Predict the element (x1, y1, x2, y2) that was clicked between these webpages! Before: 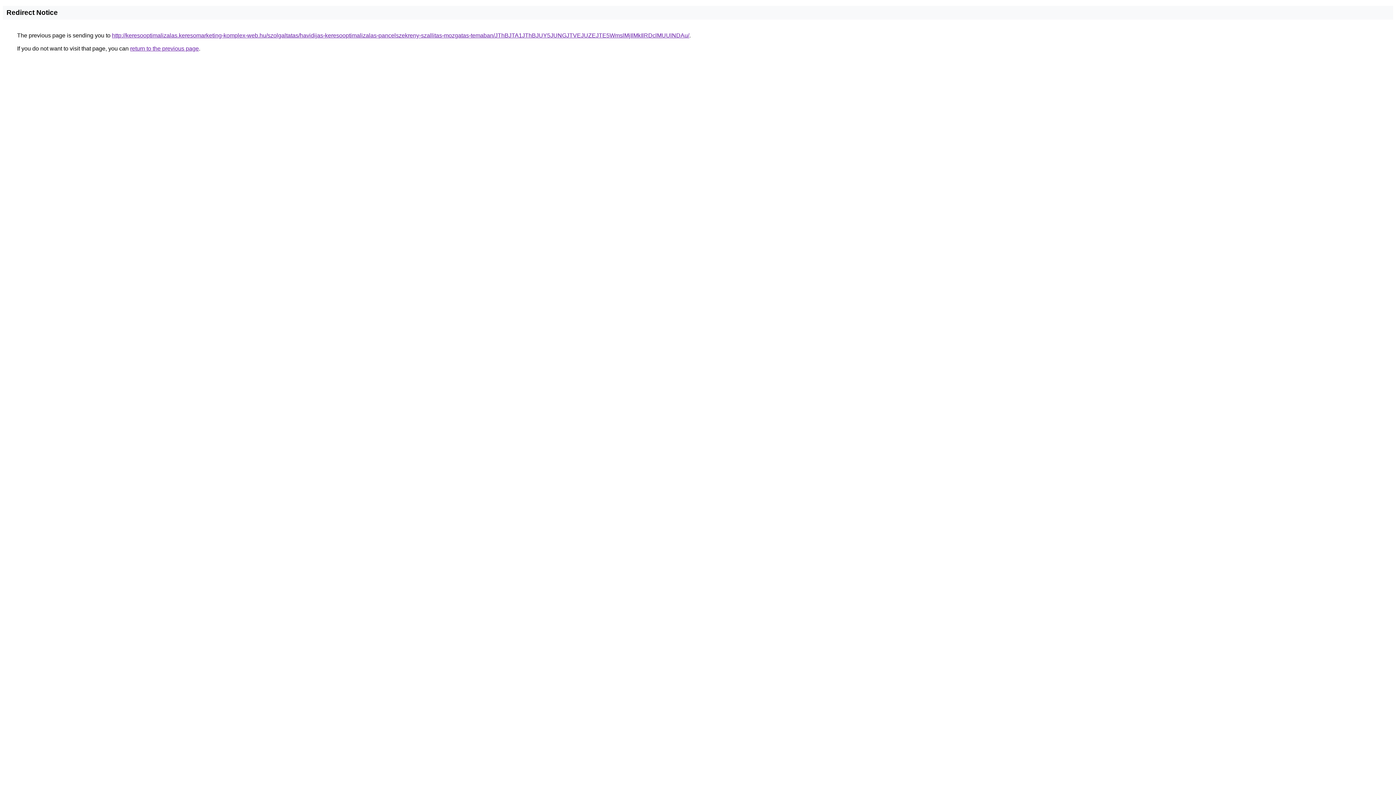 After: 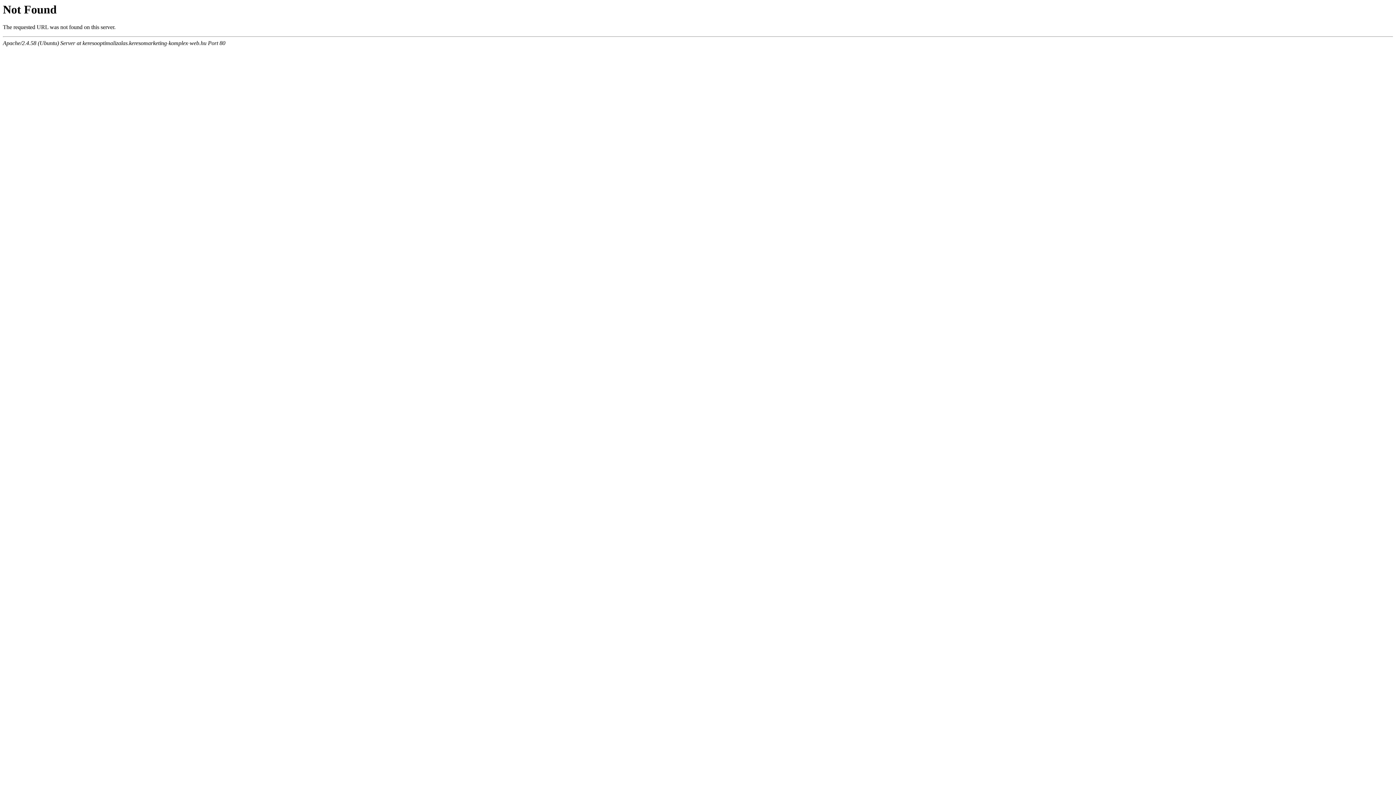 Action: label: http://keresooptimalizalas.keresomarketing-komplex-web.hu/szolgaltatas/havidijas-keresooptimalizalas-pancelszekreny-szallitas-mozgatas-temaban/JThBJTA1JThBJUY5JUNGJTVEJUZEJTE5WmslMjIlMkIlRDclMUUlNDAu/ bbox: (112, 32, 689, 38)